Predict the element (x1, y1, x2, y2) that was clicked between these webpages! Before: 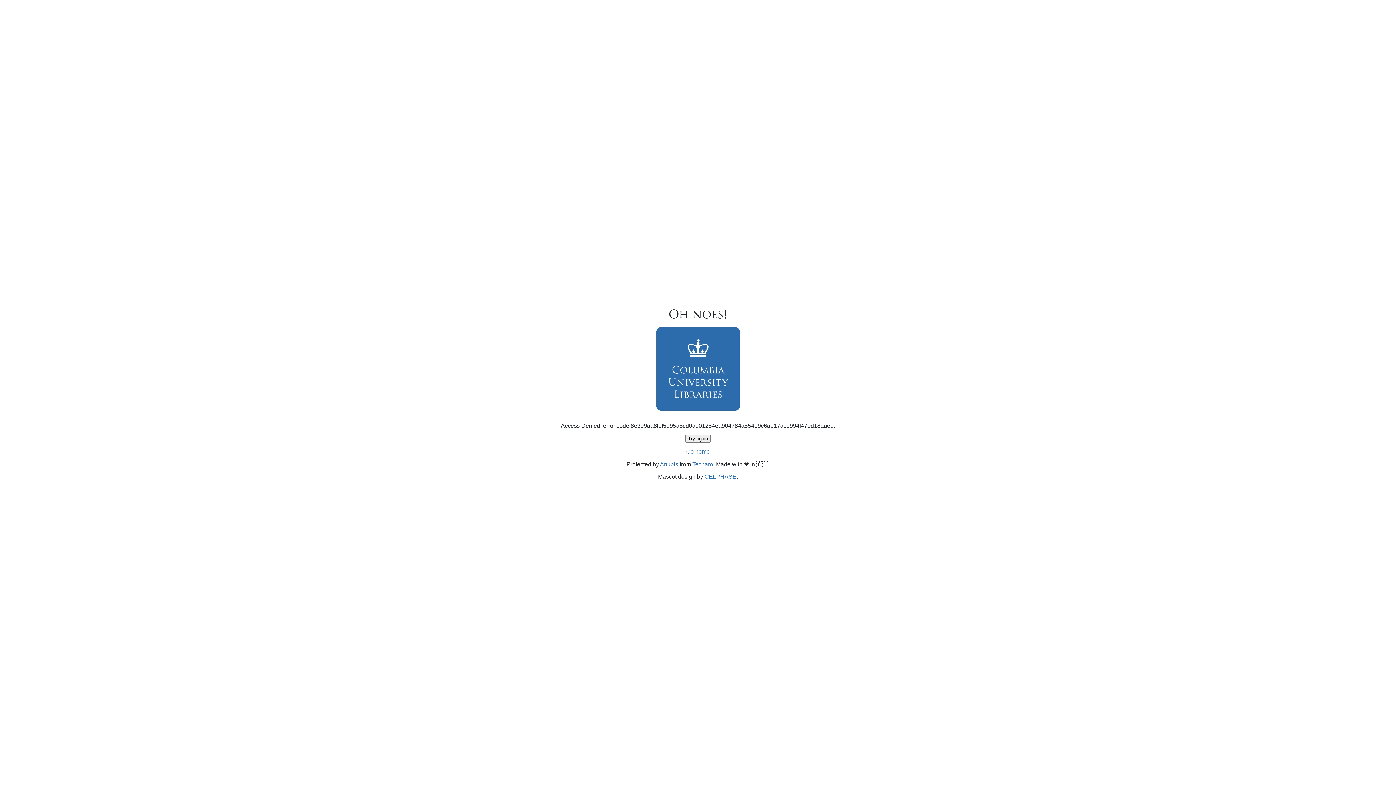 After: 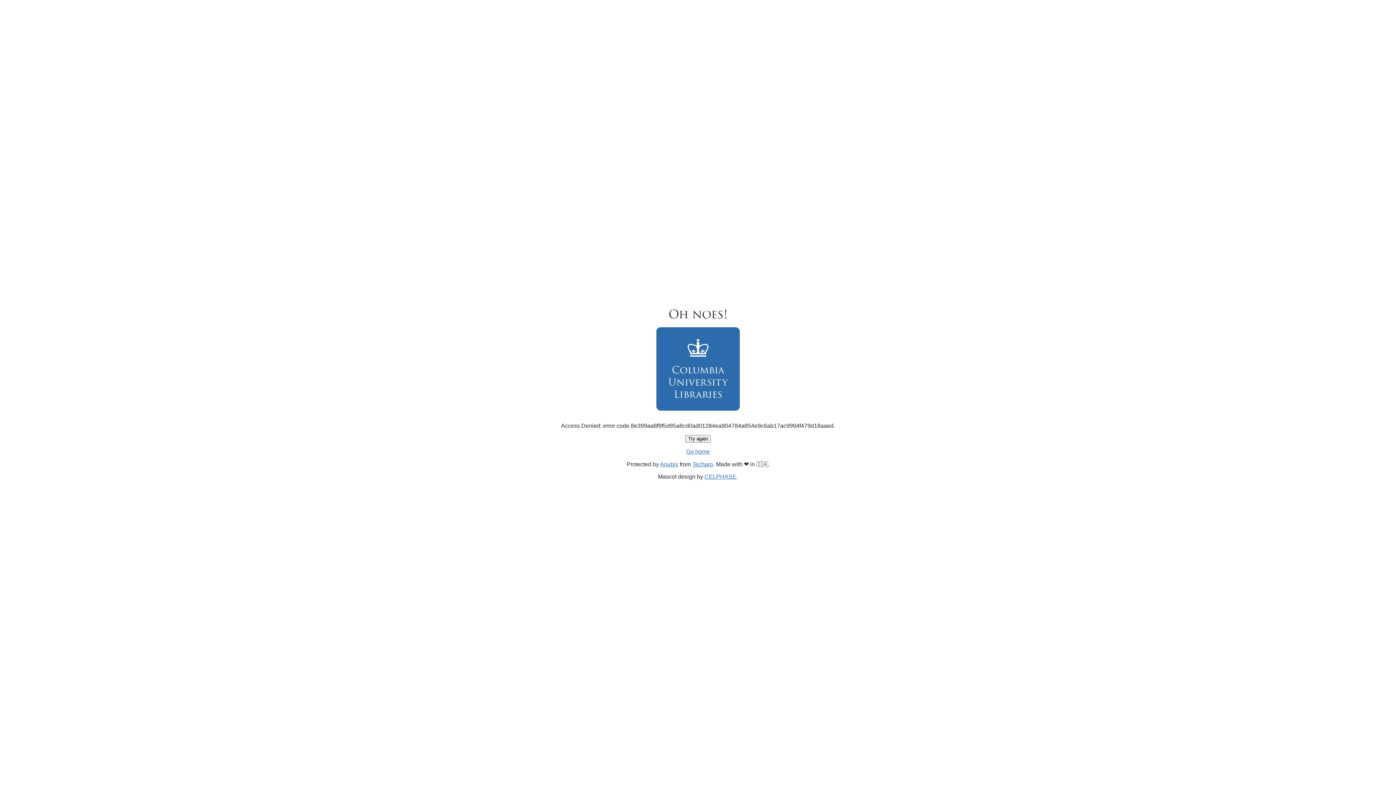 Action: bbox: (686, 448, 710, 454) label: Go home